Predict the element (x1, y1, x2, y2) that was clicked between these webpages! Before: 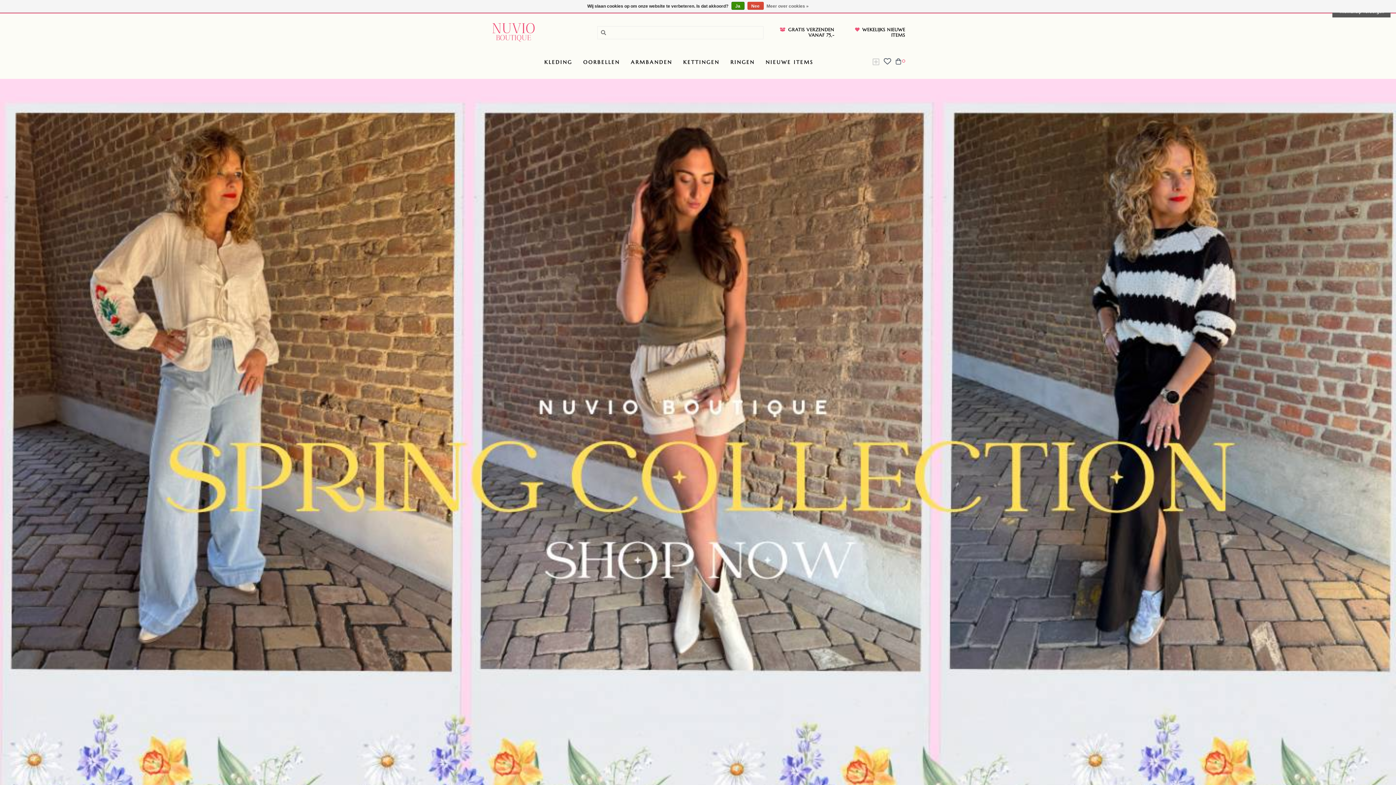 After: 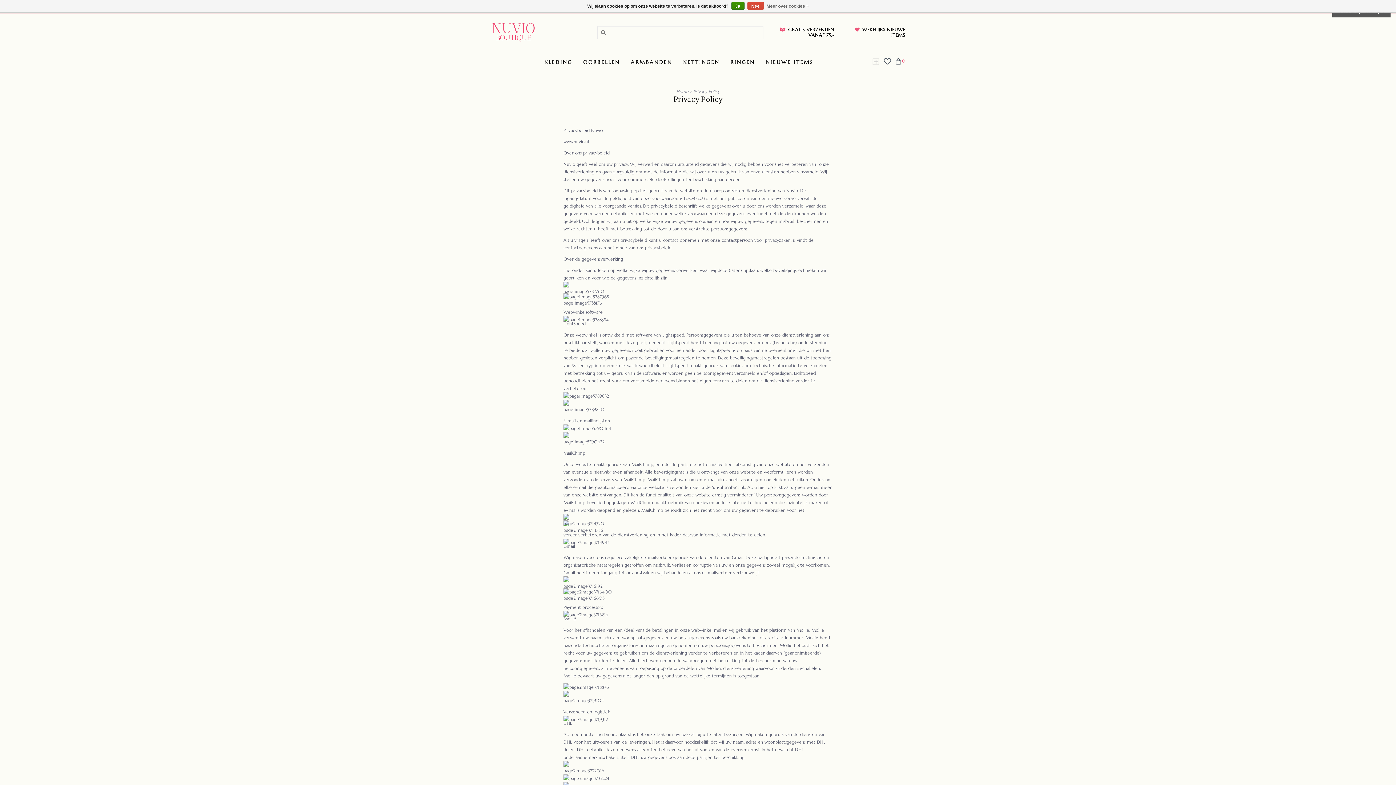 Action: bbox: (766, 1, 808, 10) label: Meer over cookies »